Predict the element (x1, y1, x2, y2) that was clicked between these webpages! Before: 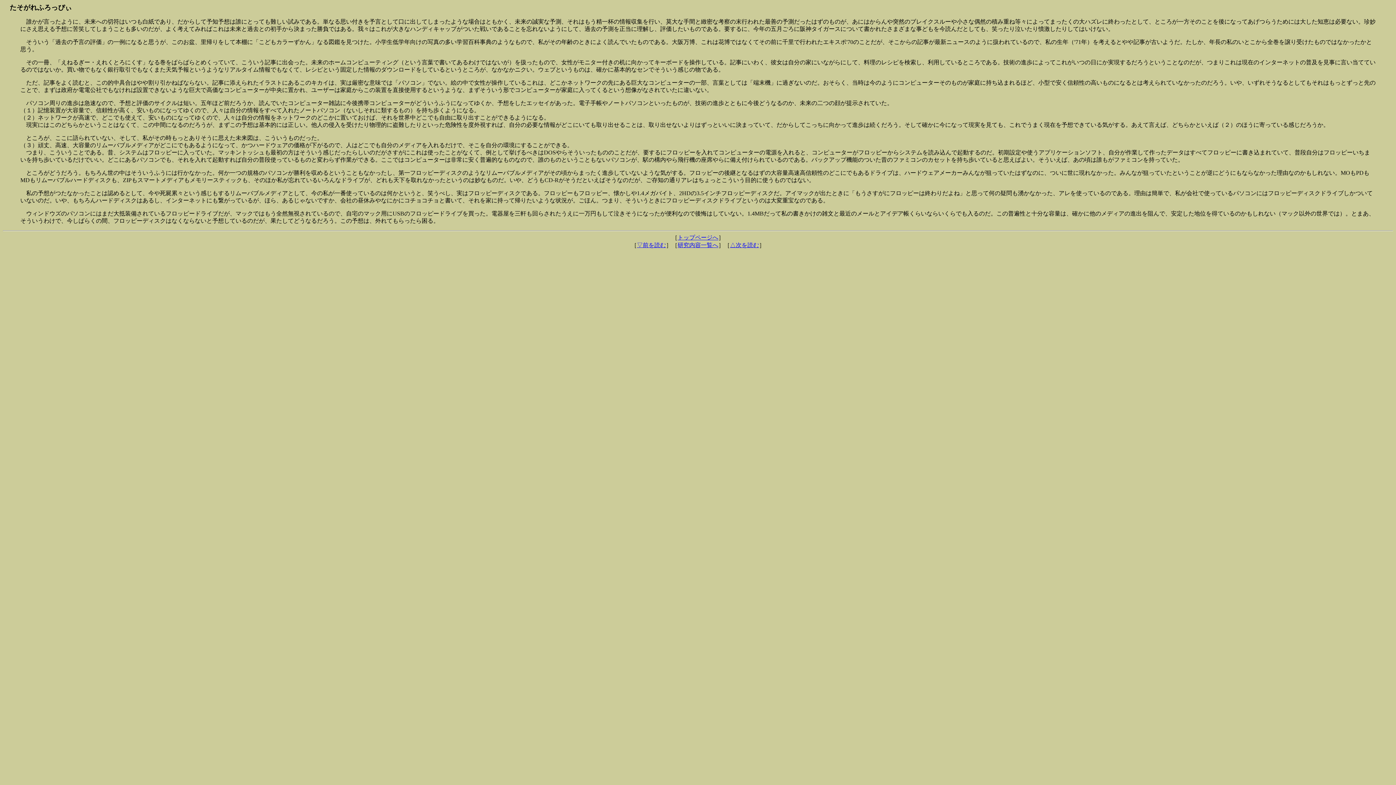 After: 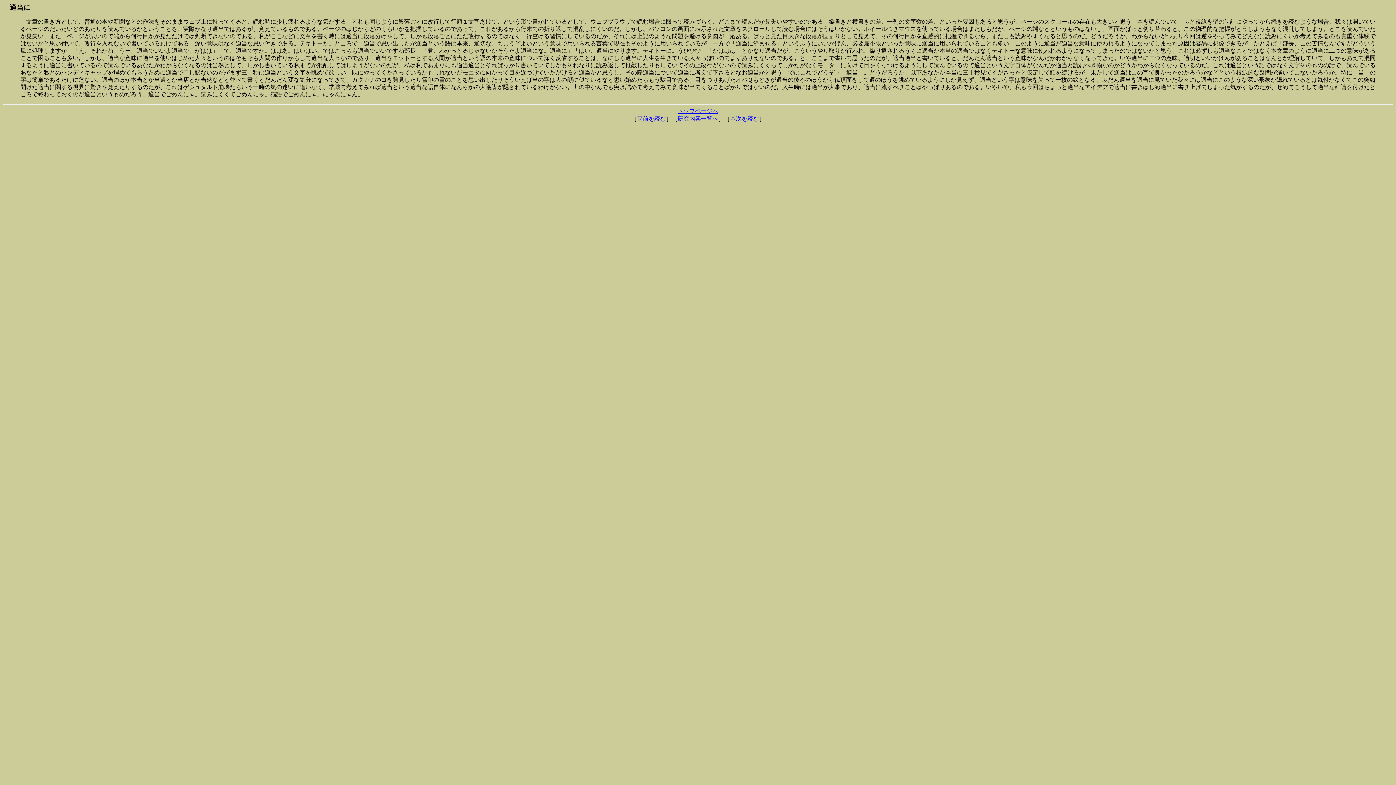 Action: label: ▽前を読む bbox: (637, 242, 666, 248)